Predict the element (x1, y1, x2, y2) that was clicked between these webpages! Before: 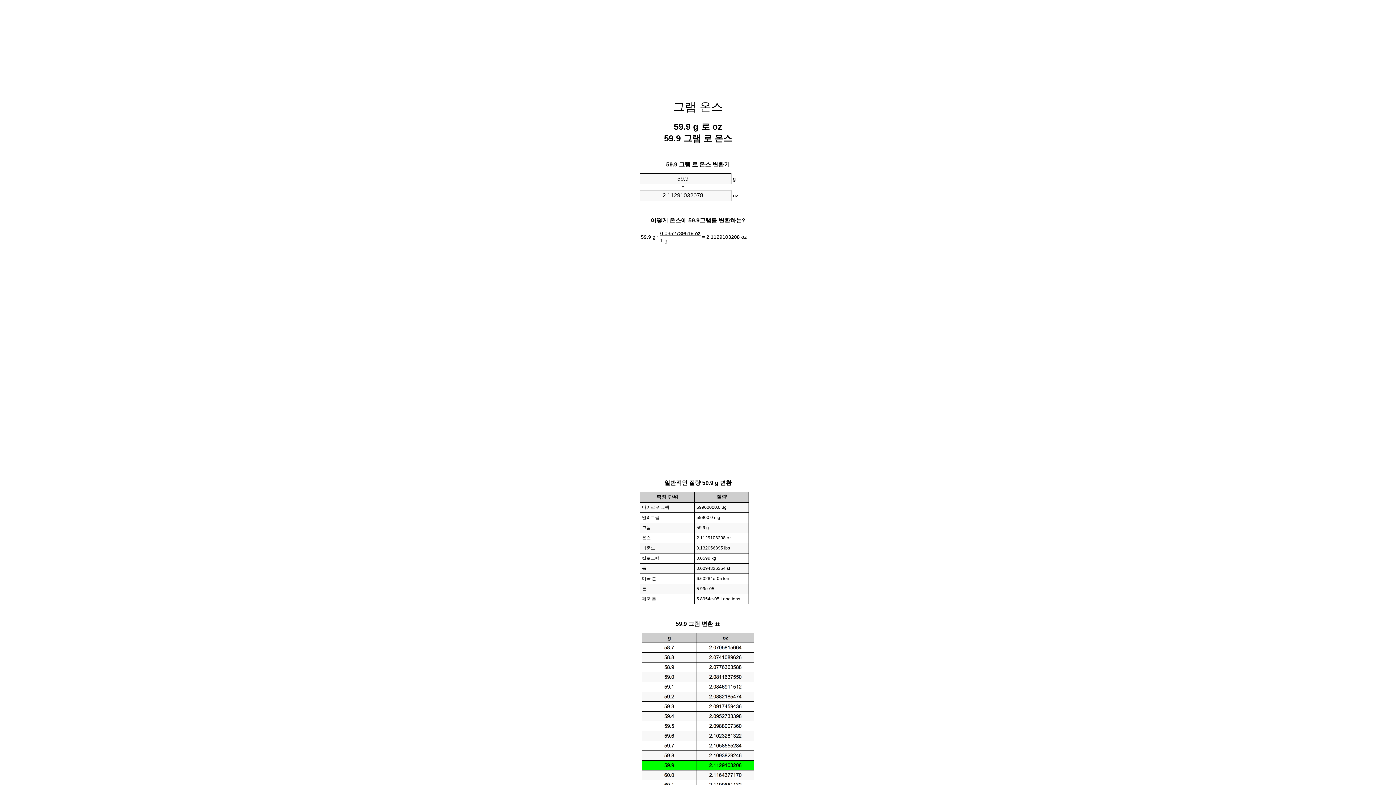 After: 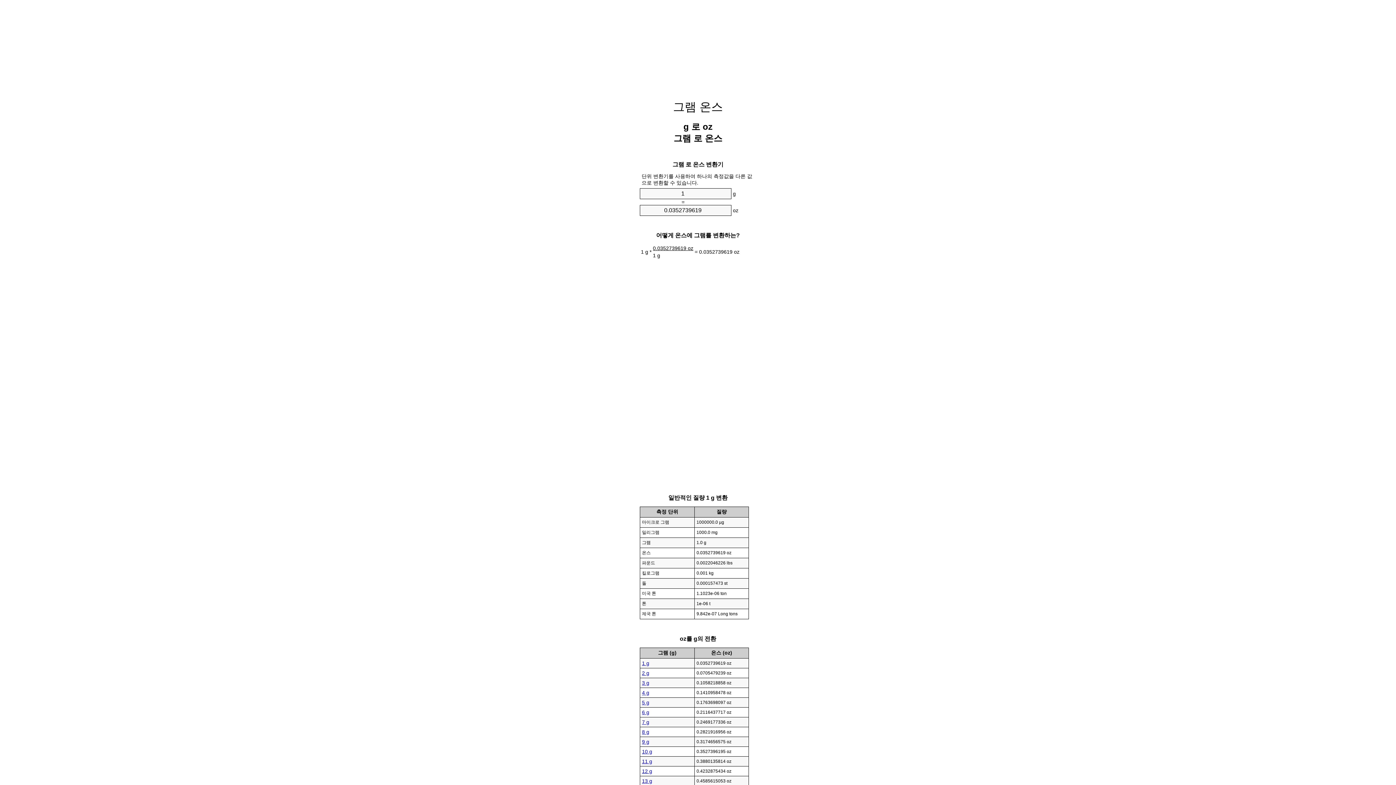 Action: label: 그램 온스 bbox: (673, 100, 723, 113)